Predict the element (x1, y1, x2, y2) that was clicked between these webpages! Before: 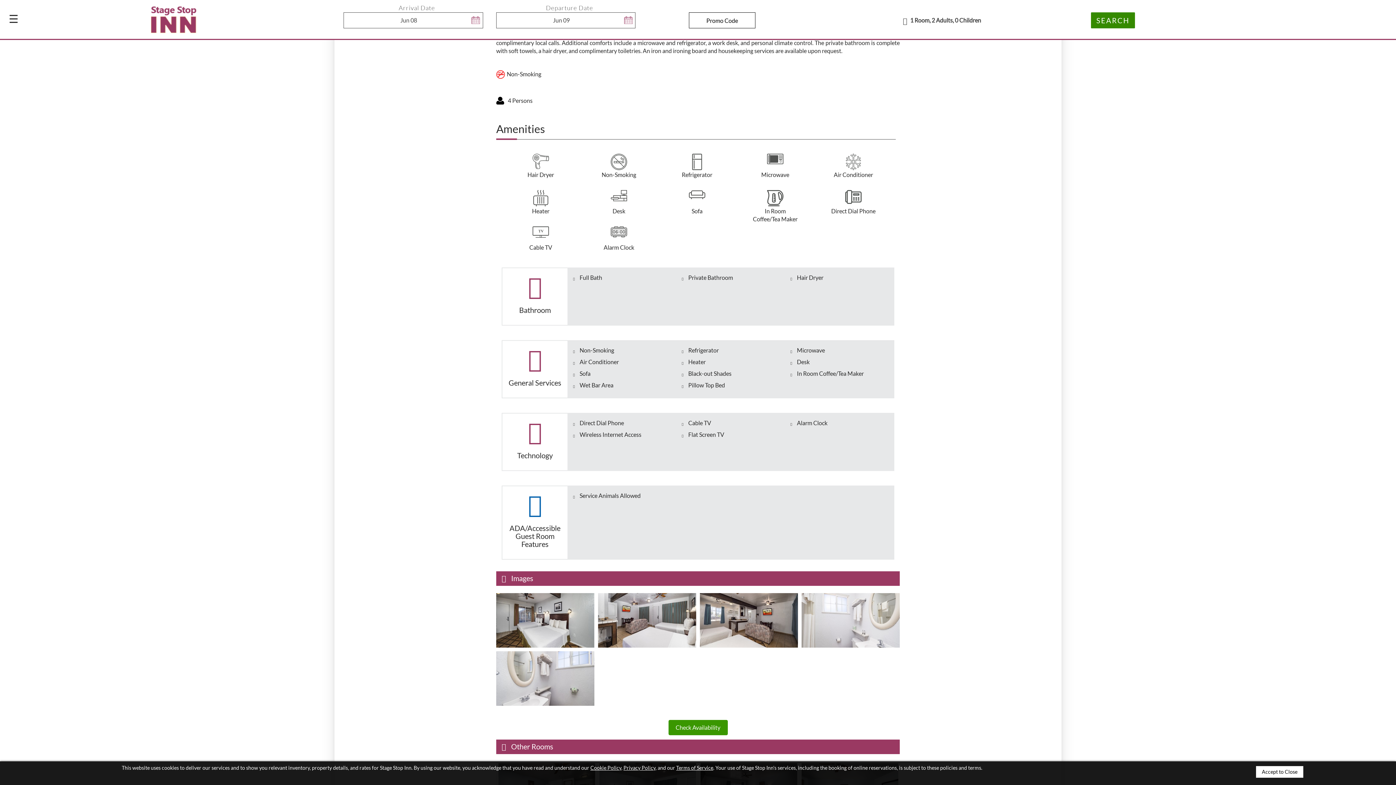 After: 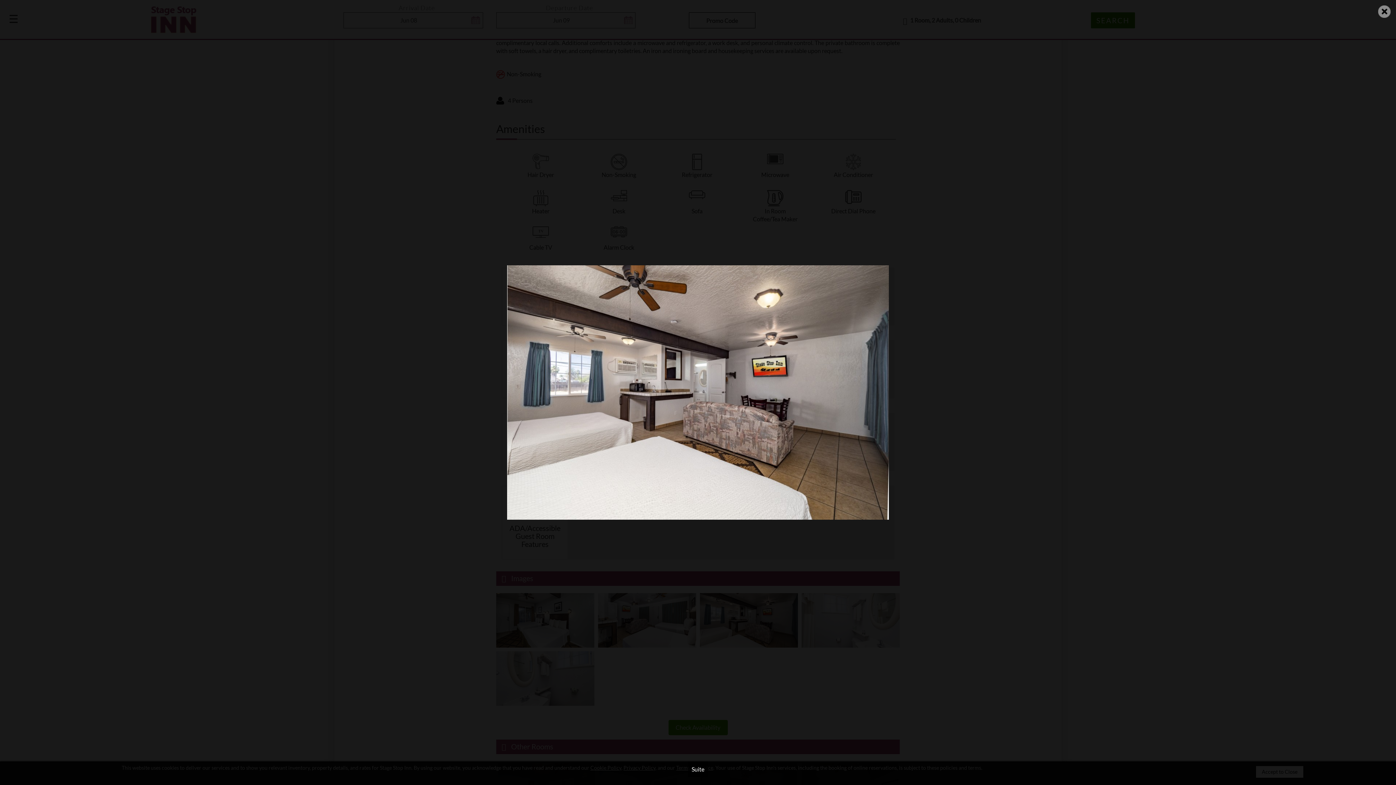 Action: bbox: (700, 593, 798, 648)